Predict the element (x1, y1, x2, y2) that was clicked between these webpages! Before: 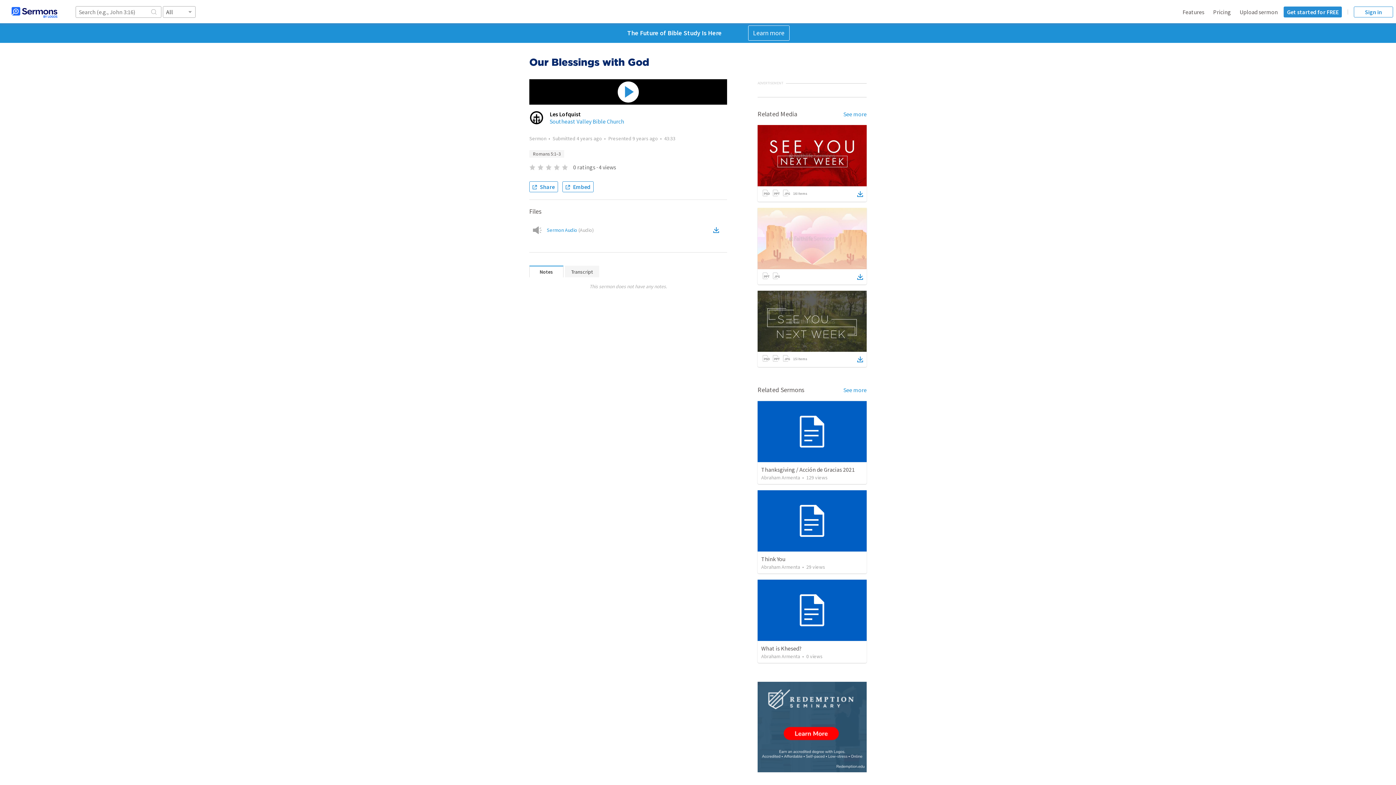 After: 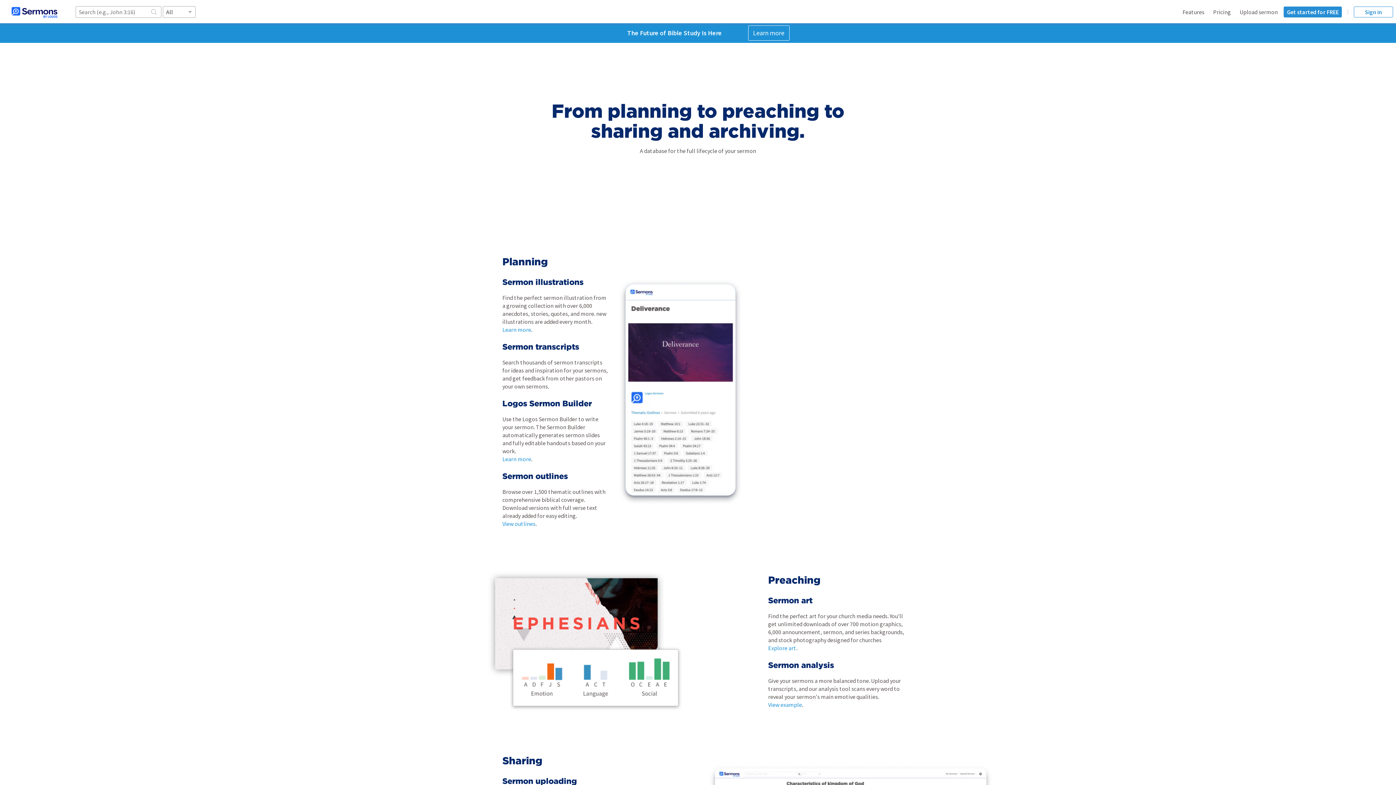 Action: label: Features bbox: (1182, 8, 1204, 15)